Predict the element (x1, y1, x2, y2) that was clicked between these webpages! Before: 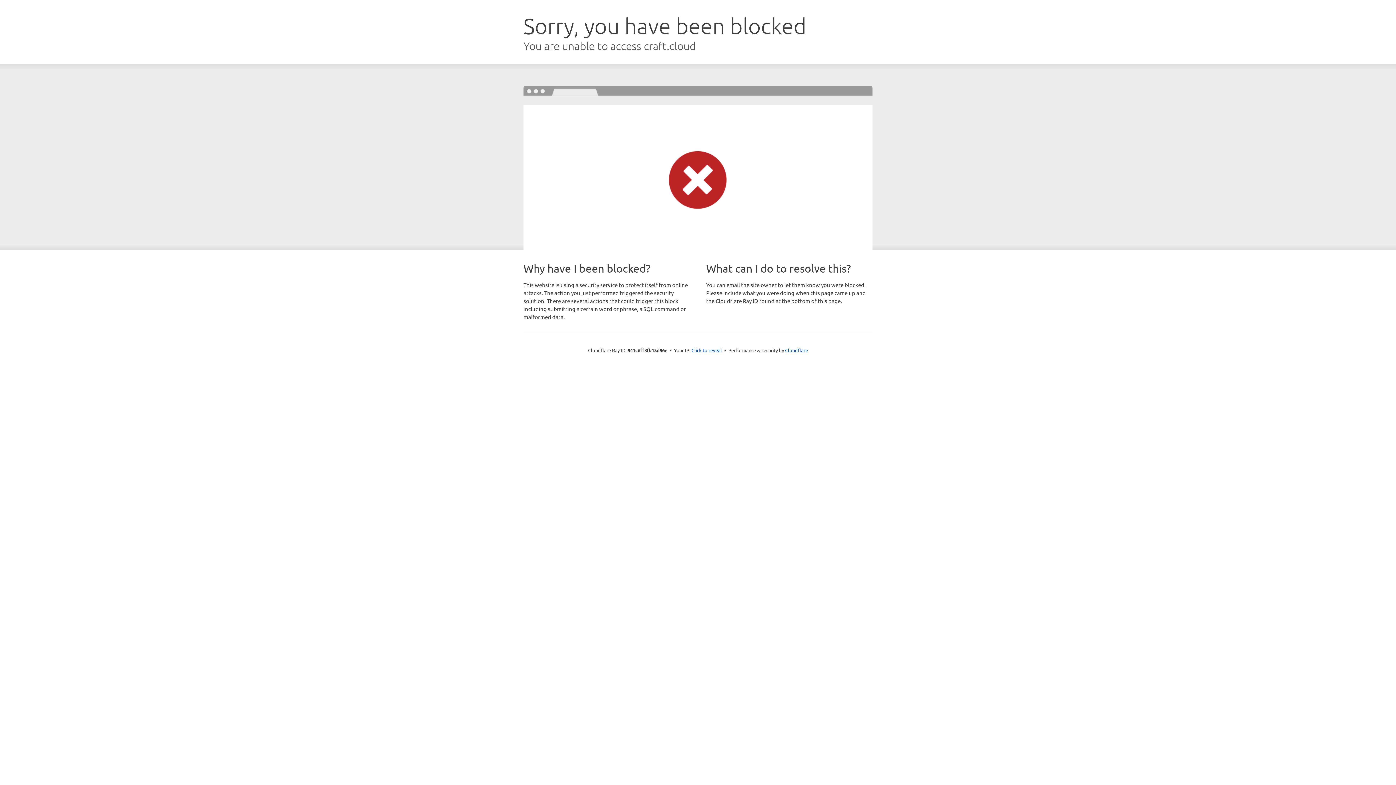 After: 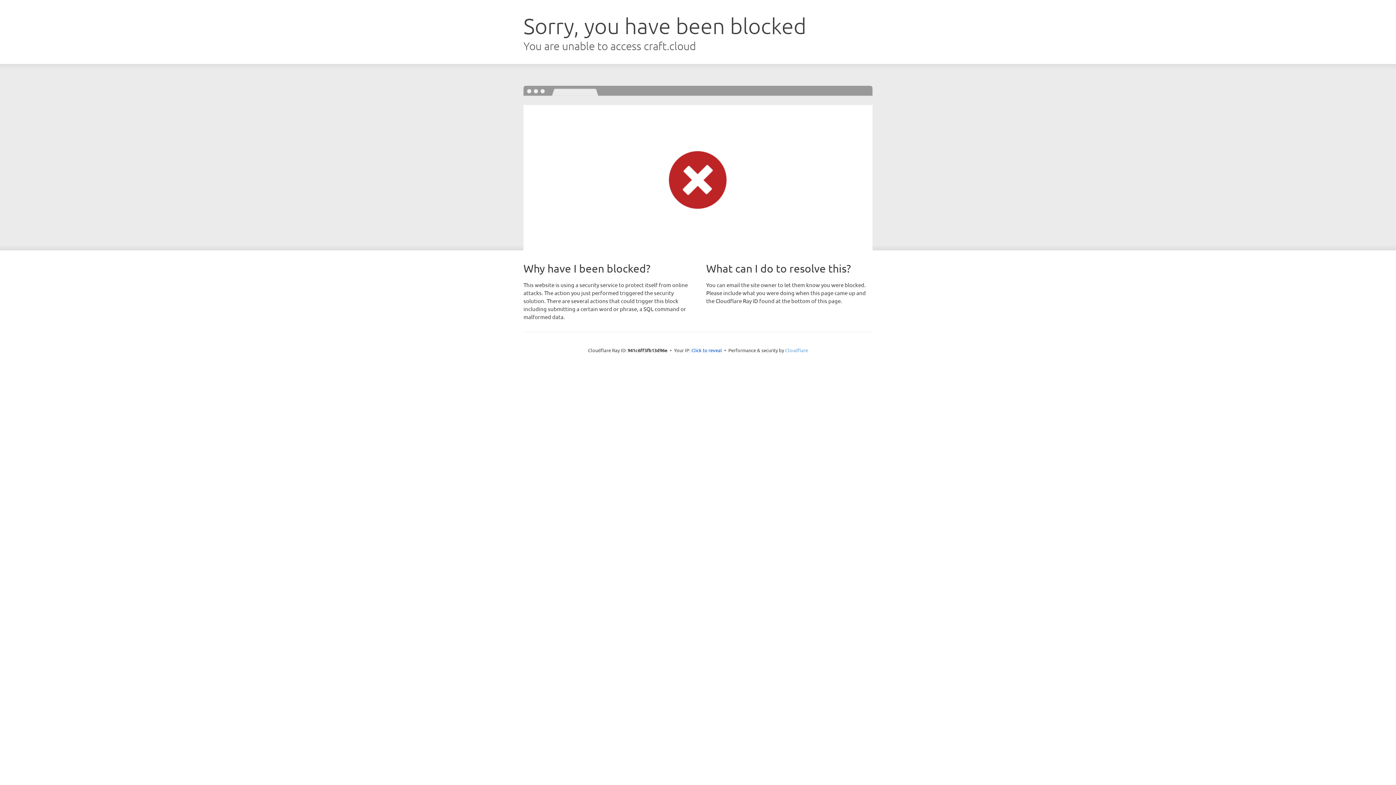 Action: label: Cloudflare bbox: (785, 347, 808, 353)